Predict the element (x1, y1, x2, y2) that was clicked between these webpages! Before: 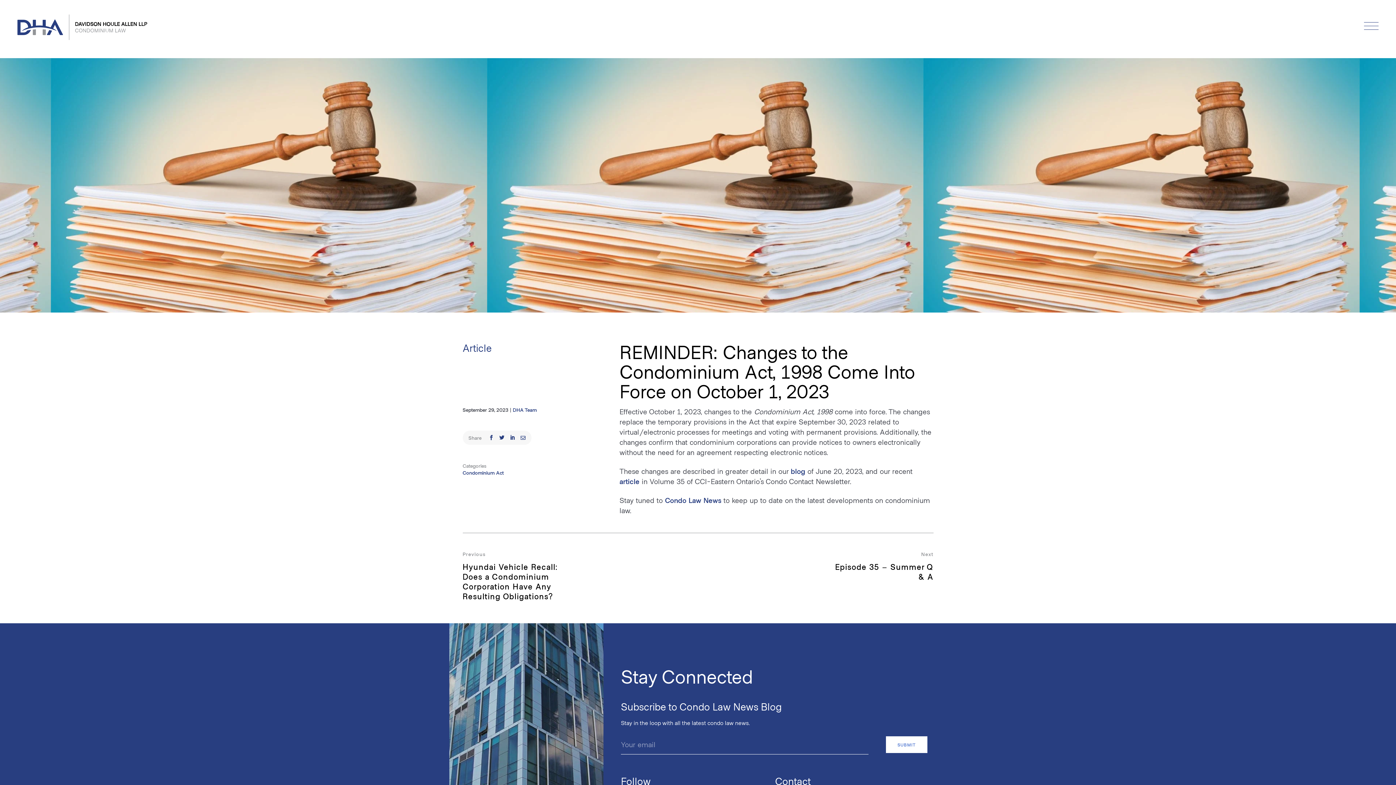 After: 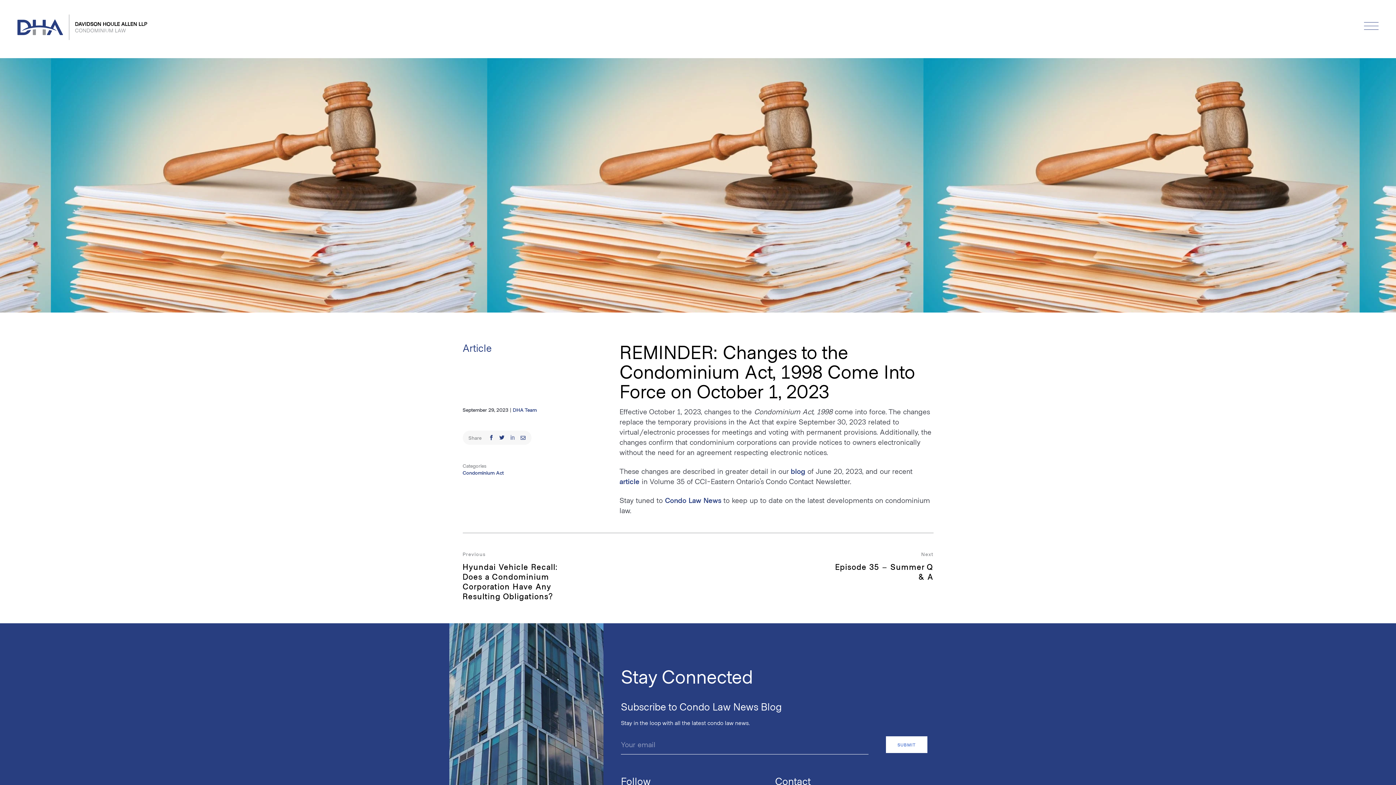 Action: bbox: (510, 435, 515, 440)